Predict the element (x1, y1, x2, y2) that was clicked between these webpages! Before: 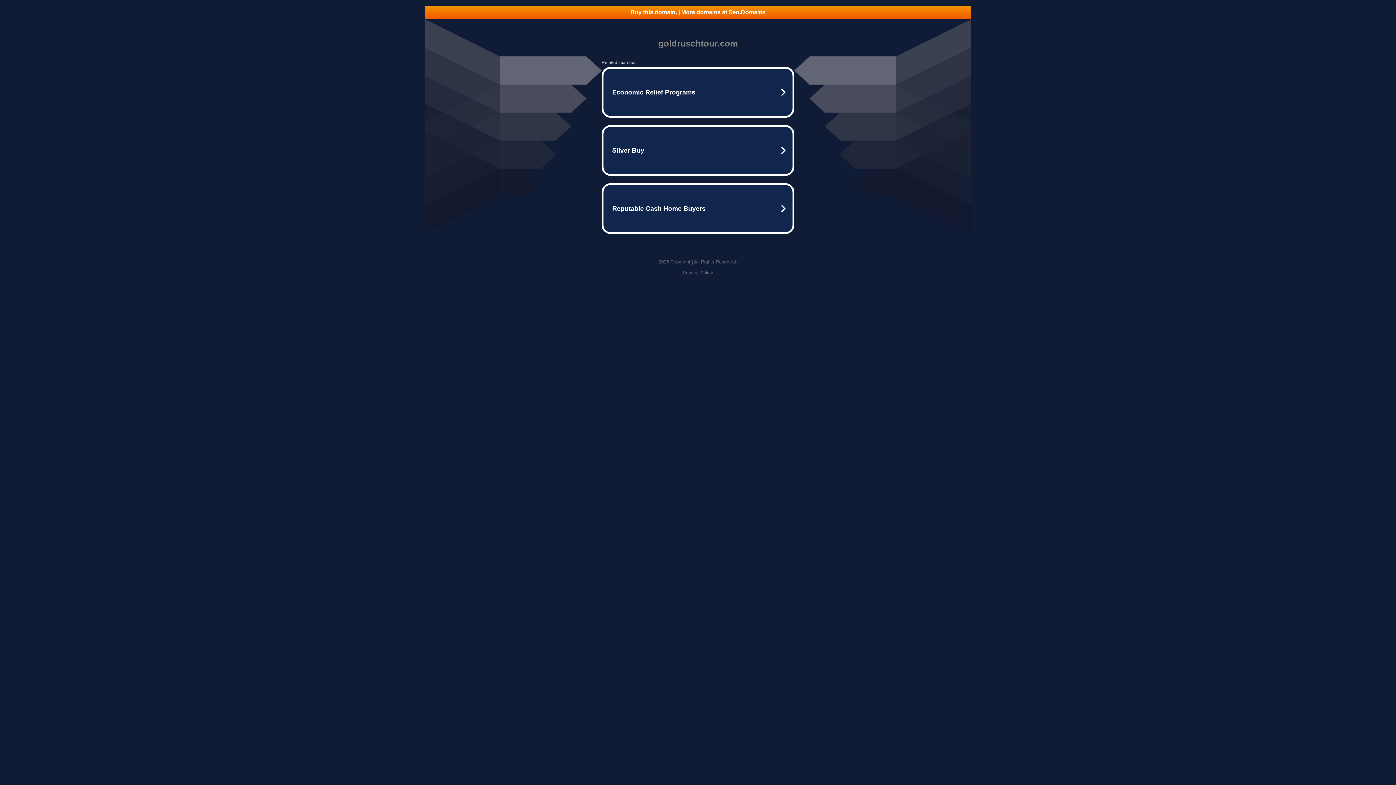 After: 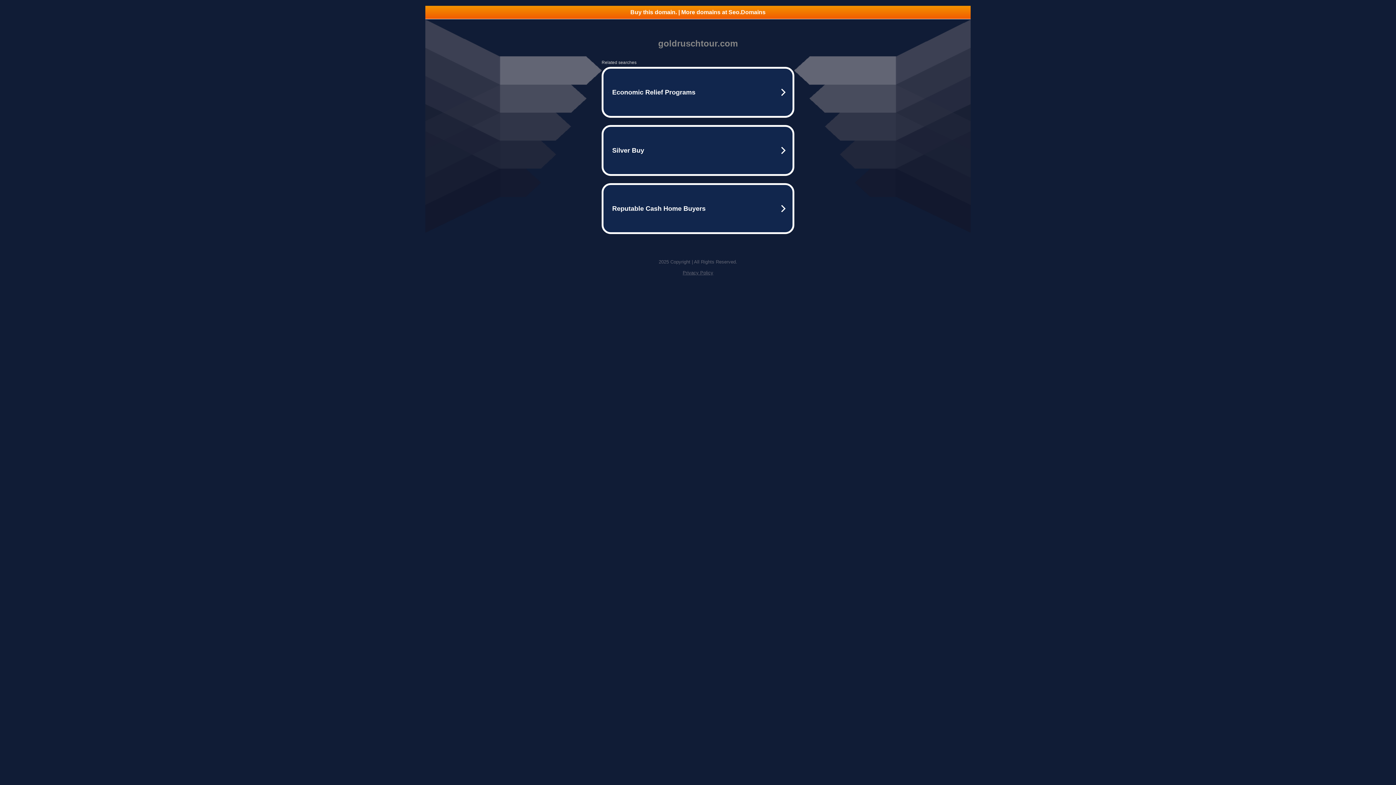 Action: bbox: (425, 5, 970, 18) label: Buy this domain. | More domains at Seo.Domains